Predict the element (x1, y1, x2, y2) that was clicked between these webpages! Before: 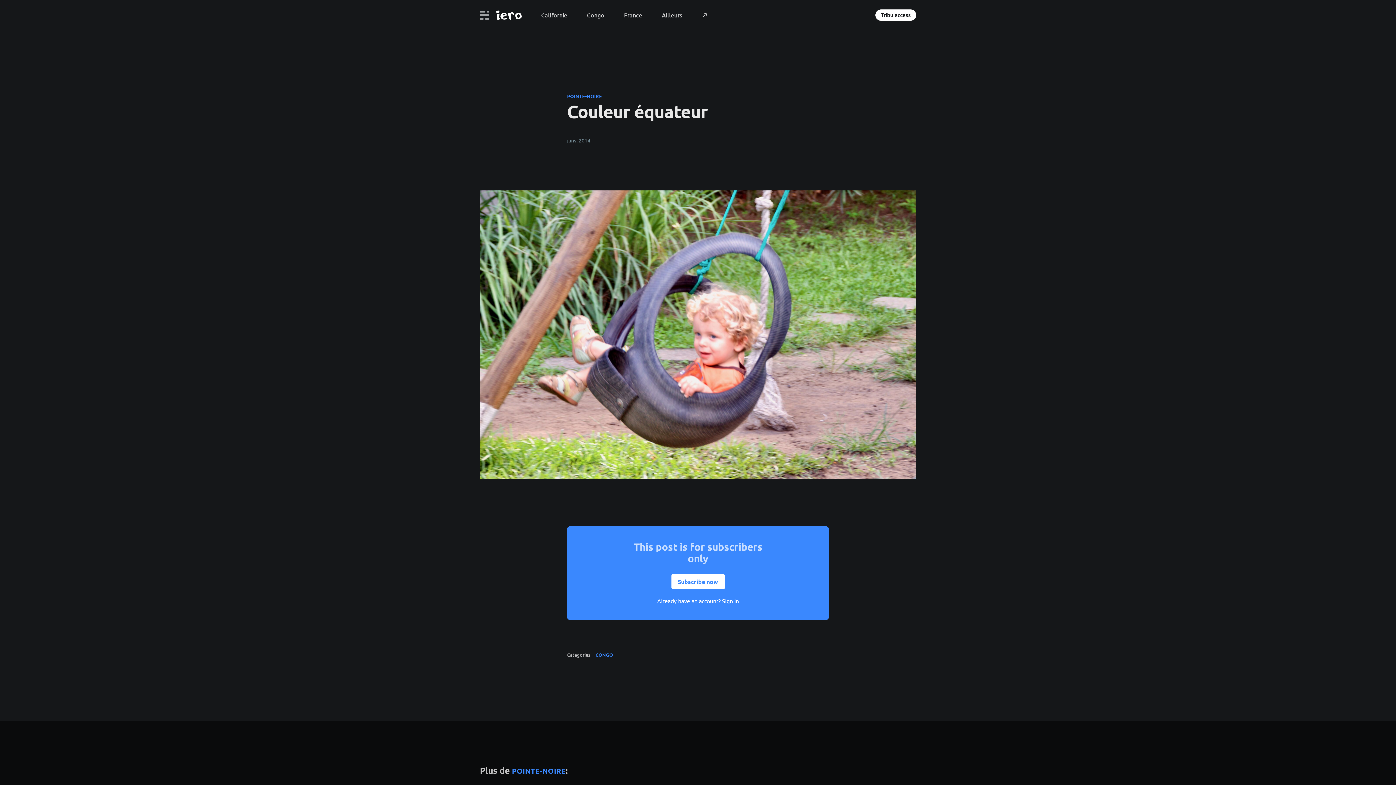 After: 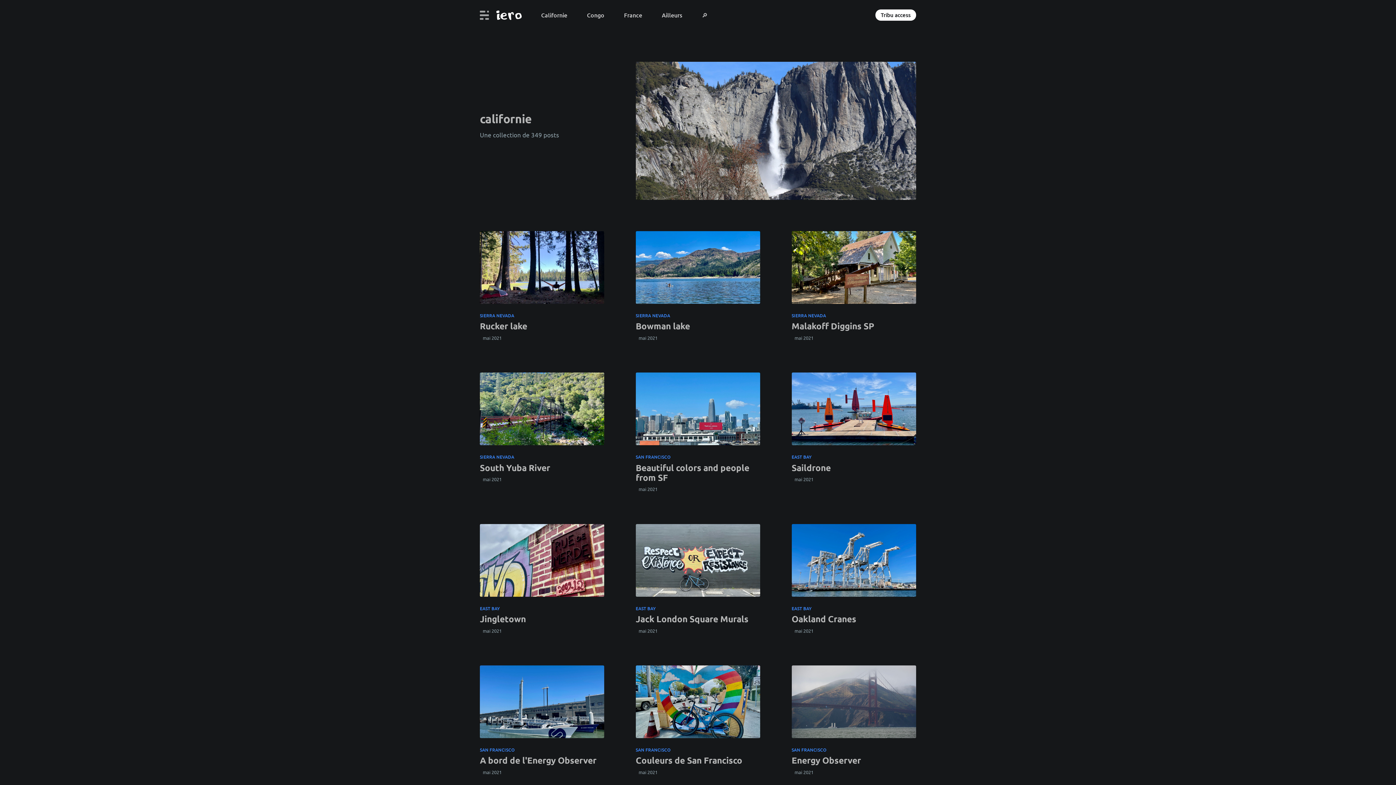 Action: bbox: (541, 8, 567, 21) label: Californie